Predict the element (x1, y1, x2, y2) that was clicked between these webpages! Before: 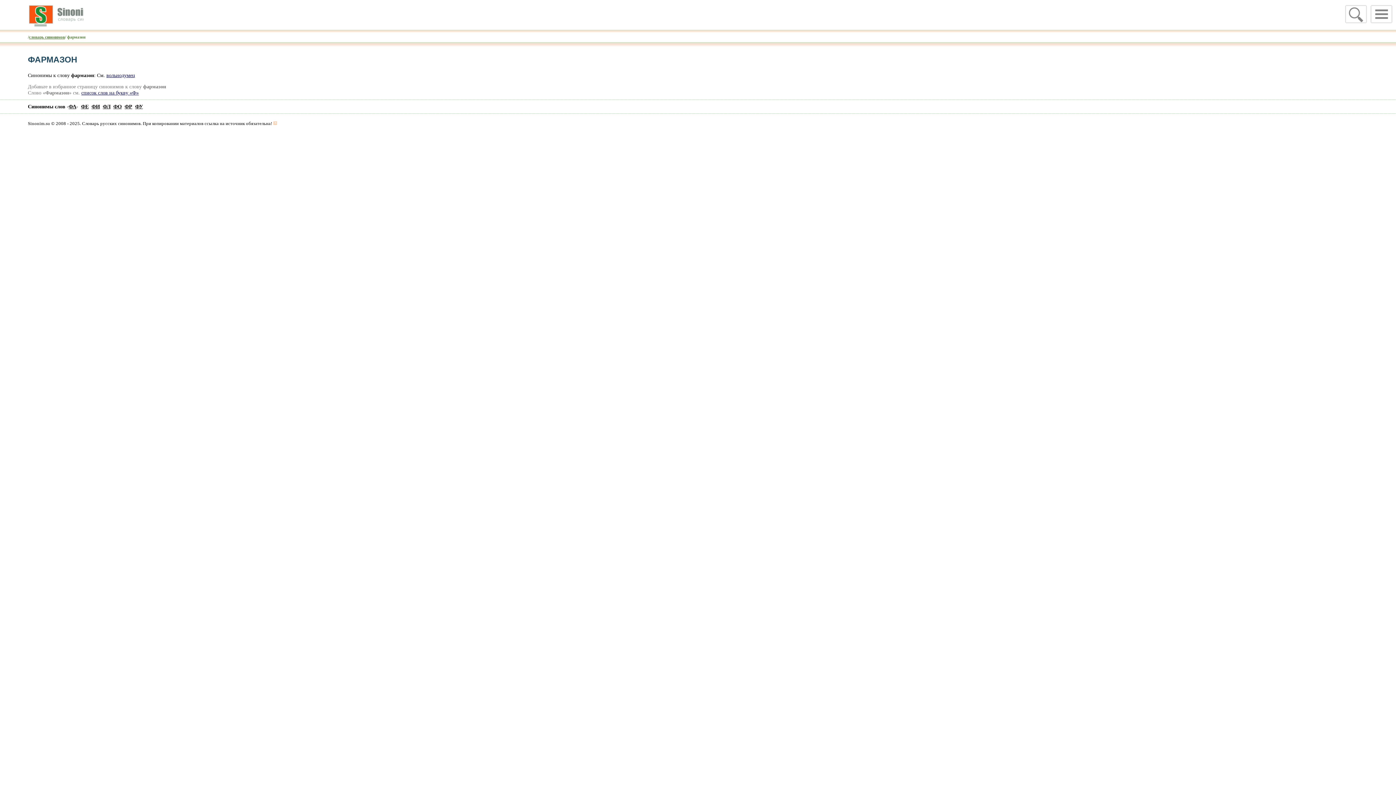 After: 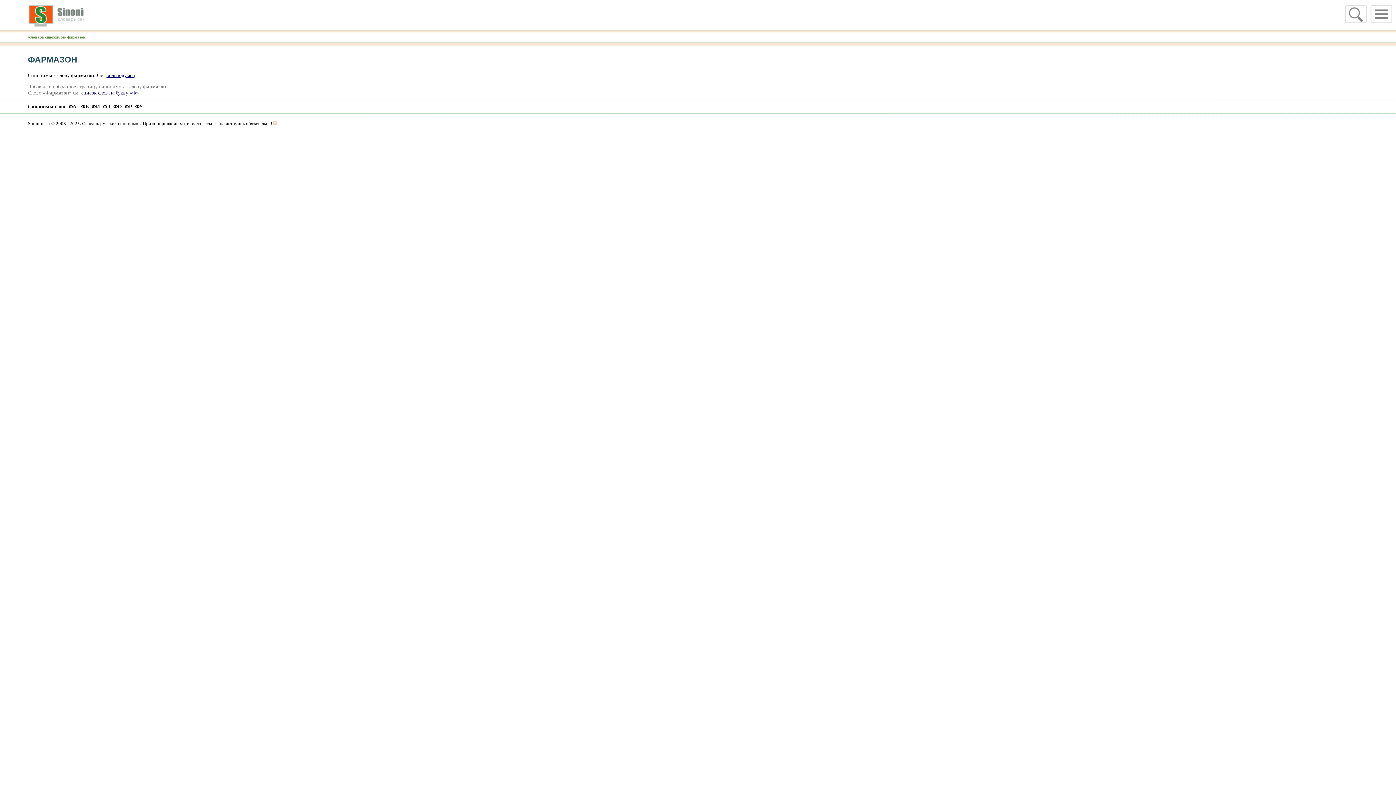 Action: bbox: (273, 121, 277, 126)